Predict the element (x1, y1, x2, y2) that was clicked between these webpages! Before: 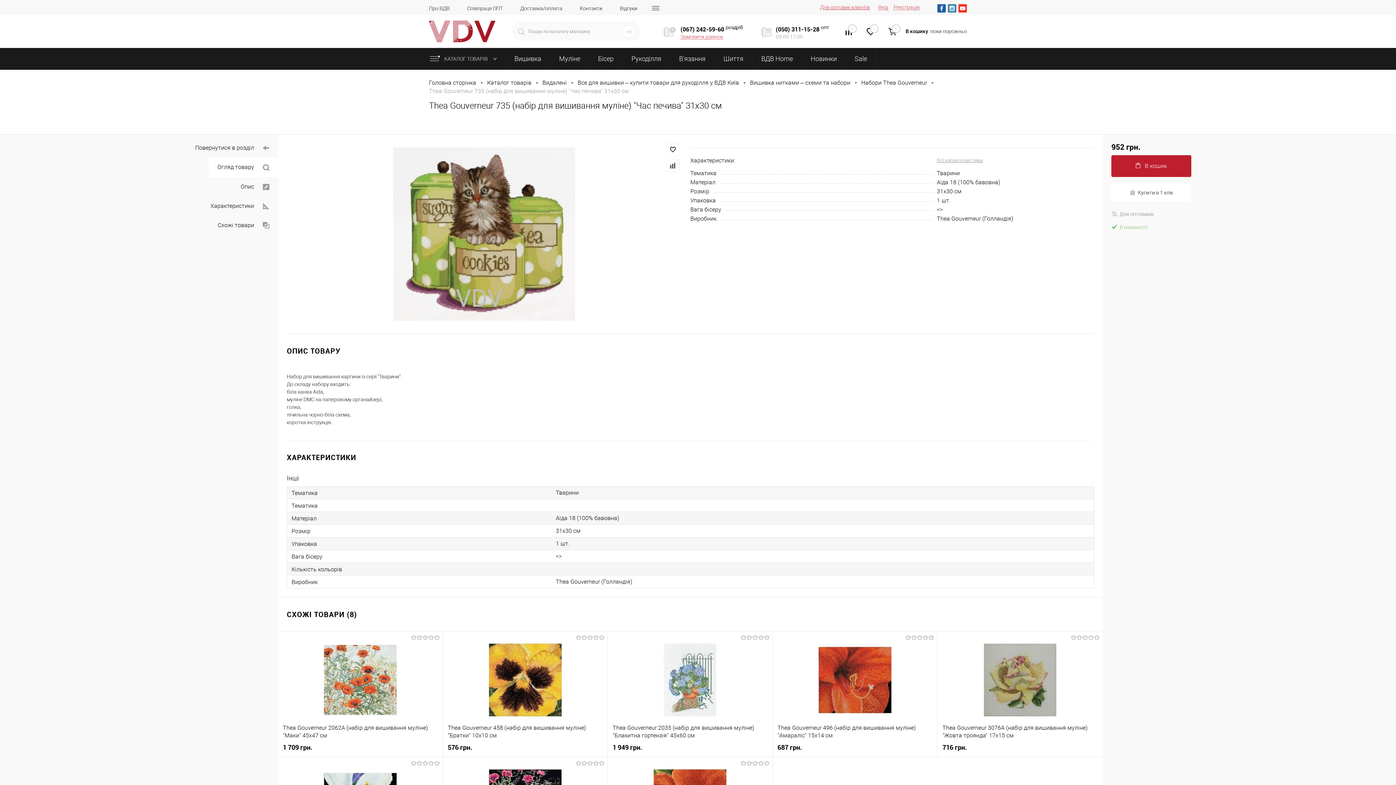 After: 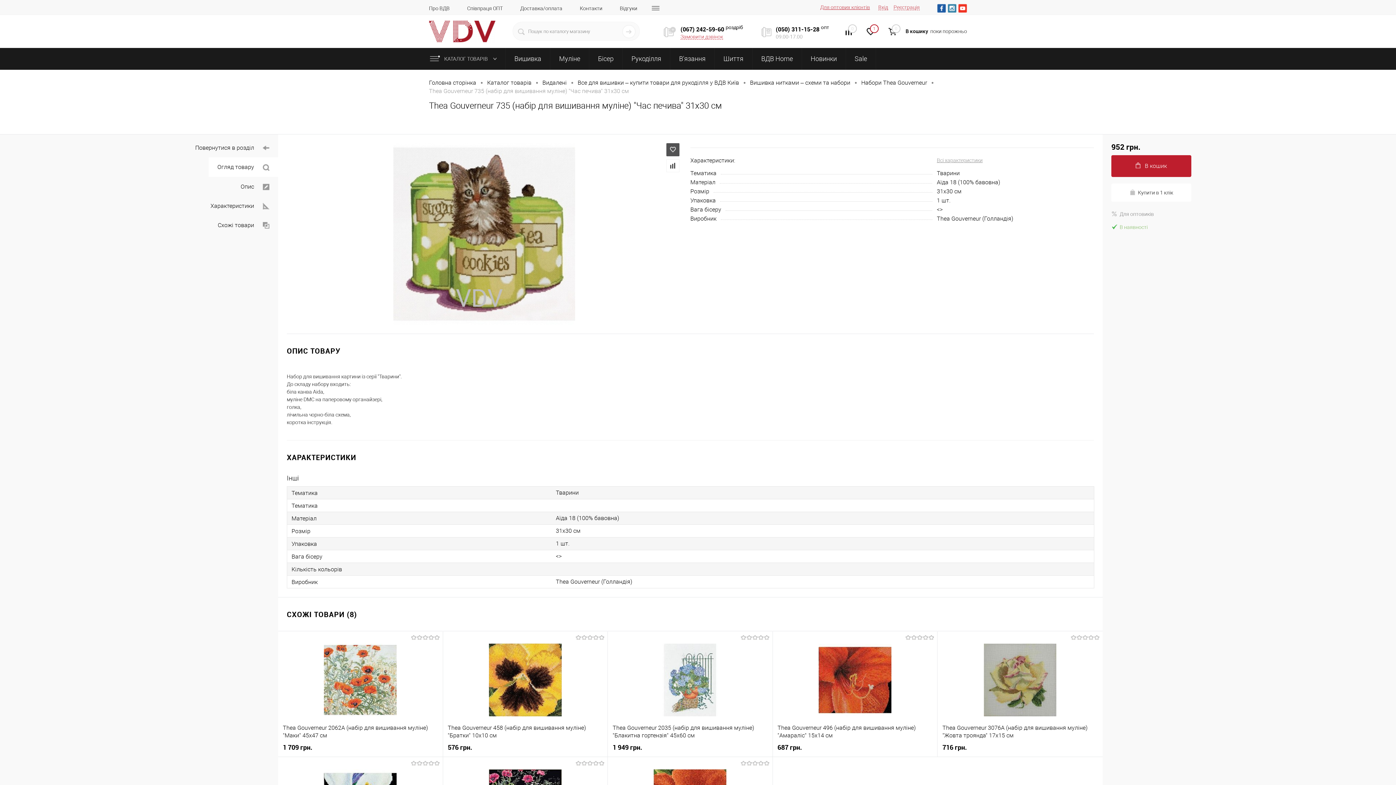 Action: bbox: (666, 143, 679, 156)